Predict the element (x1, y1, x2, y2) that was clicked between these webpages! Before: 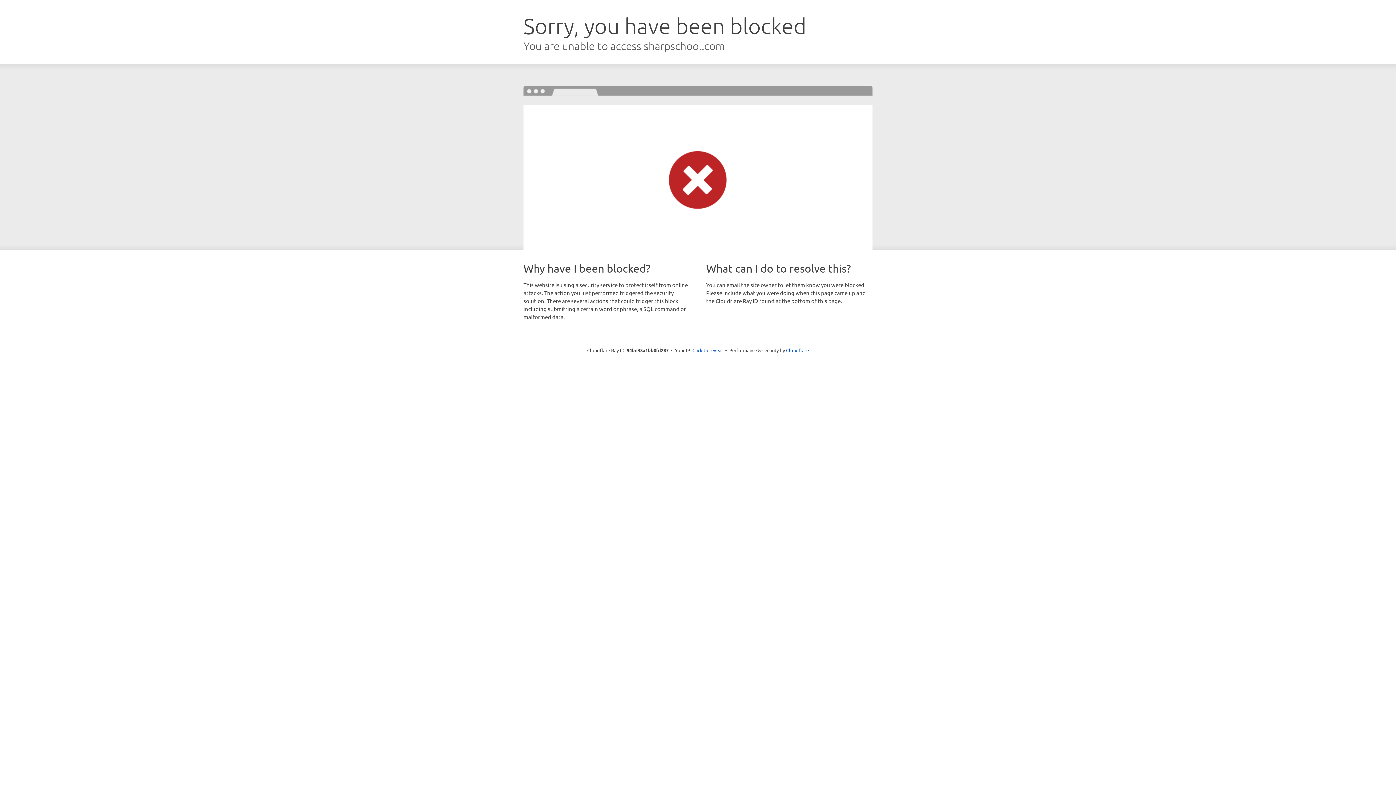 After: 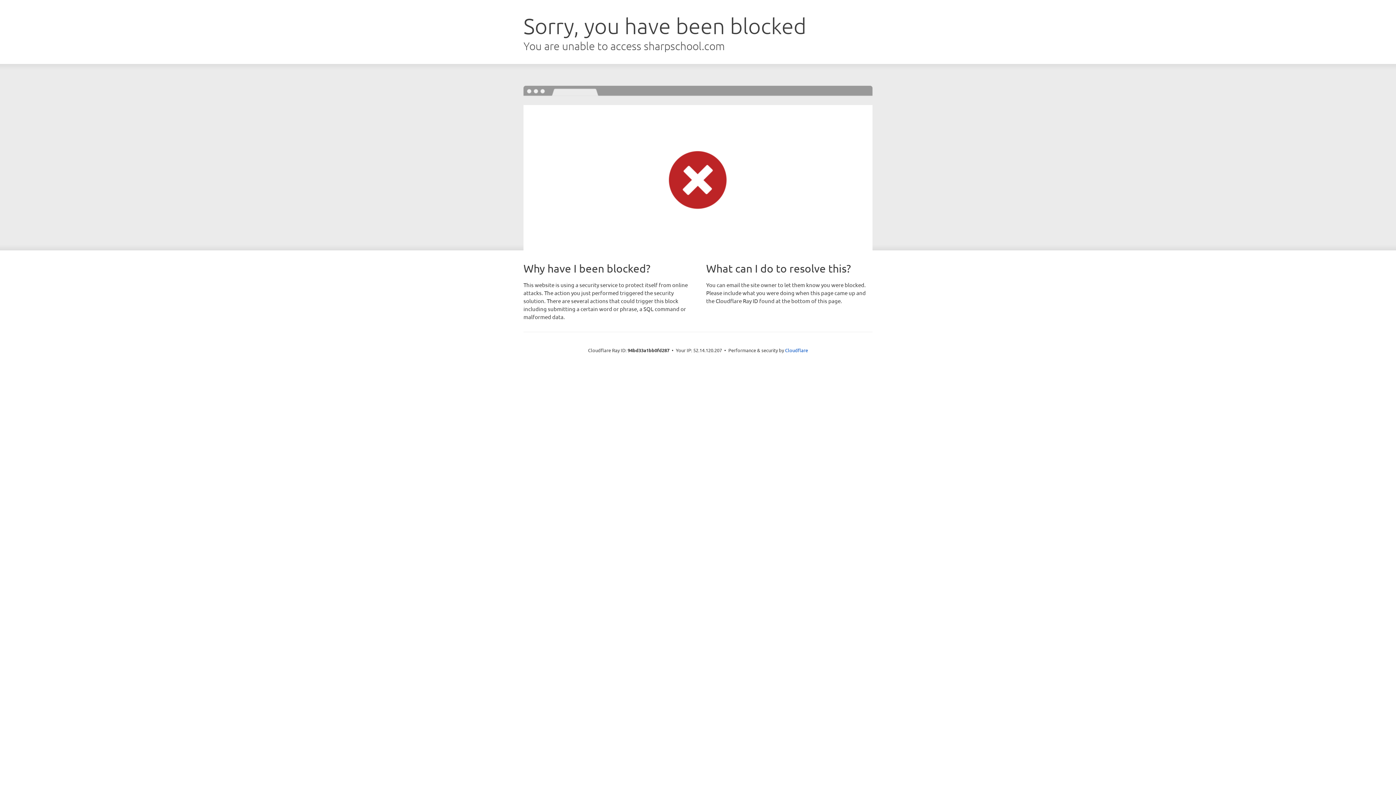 Action: bbox: (692, 346, 723, 353) label: Click to reveal